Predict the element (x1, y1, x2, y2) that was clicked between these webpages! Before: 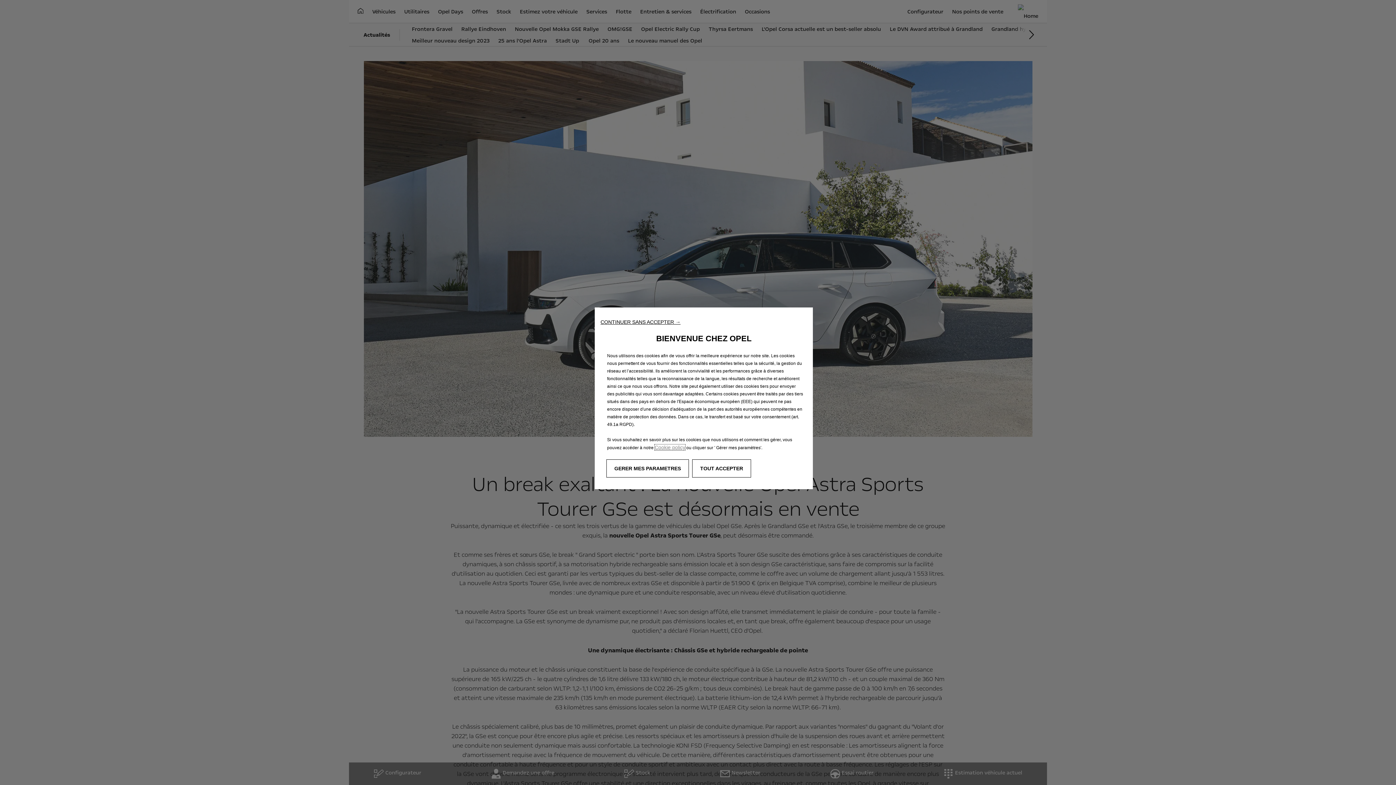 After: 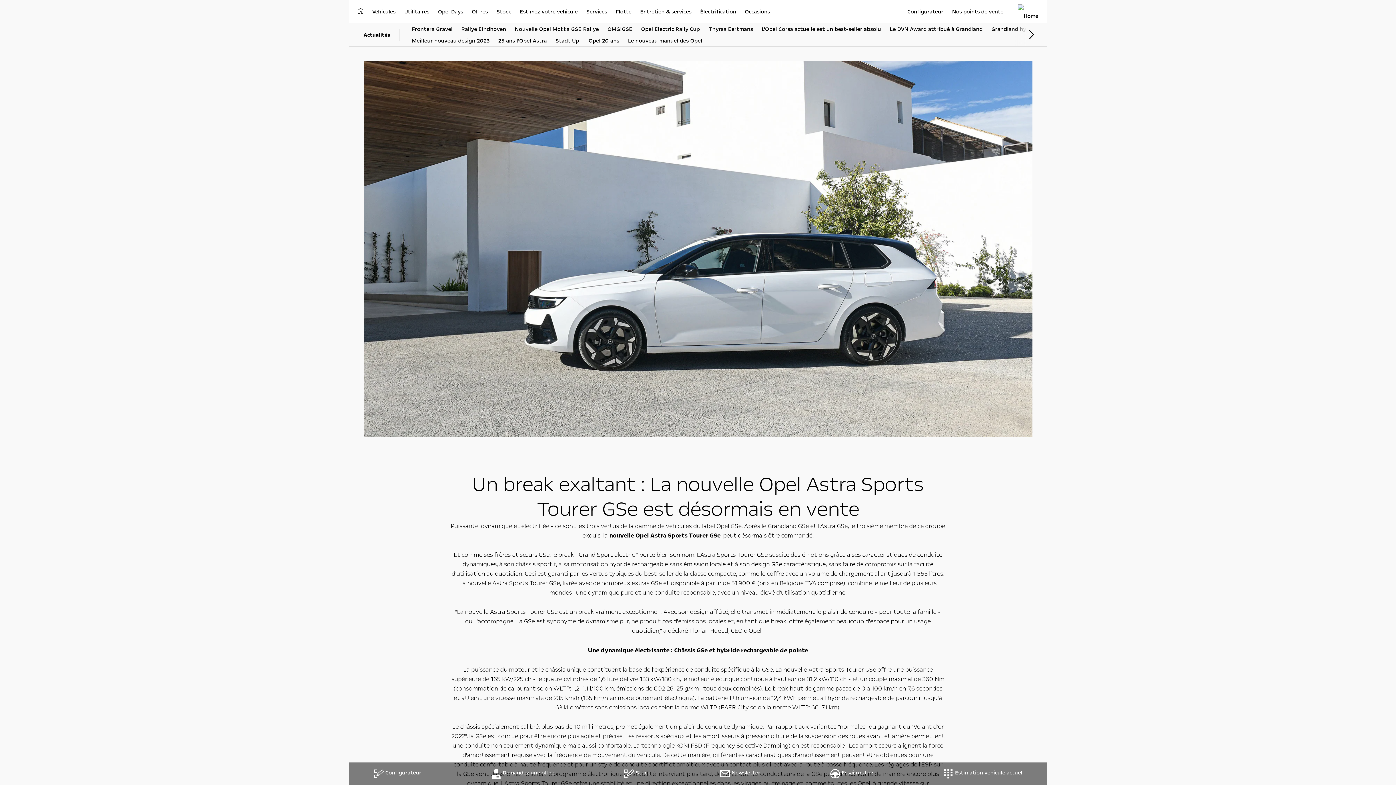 Action: bbox: (600, 319, 680, 325) label: CONTINUER SANS ACCEPTER →